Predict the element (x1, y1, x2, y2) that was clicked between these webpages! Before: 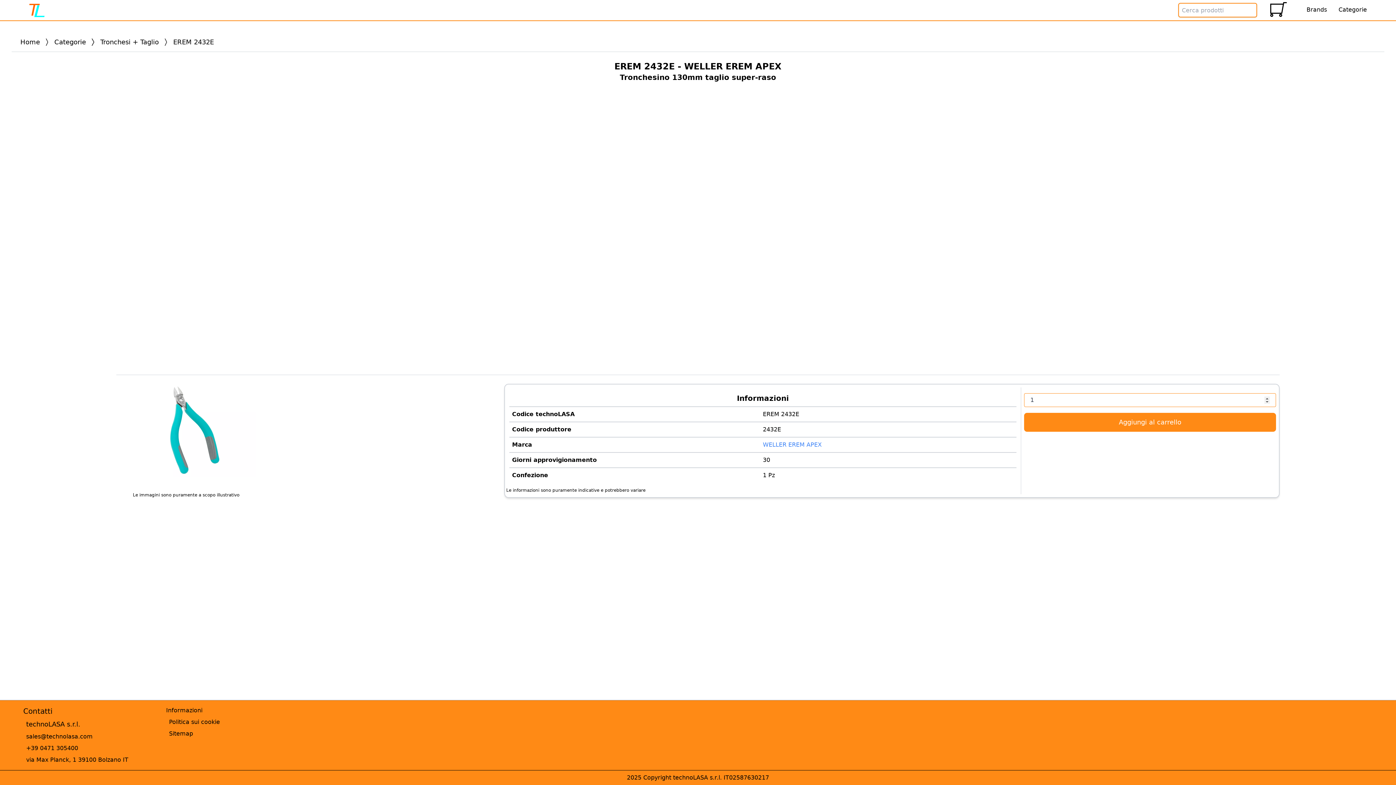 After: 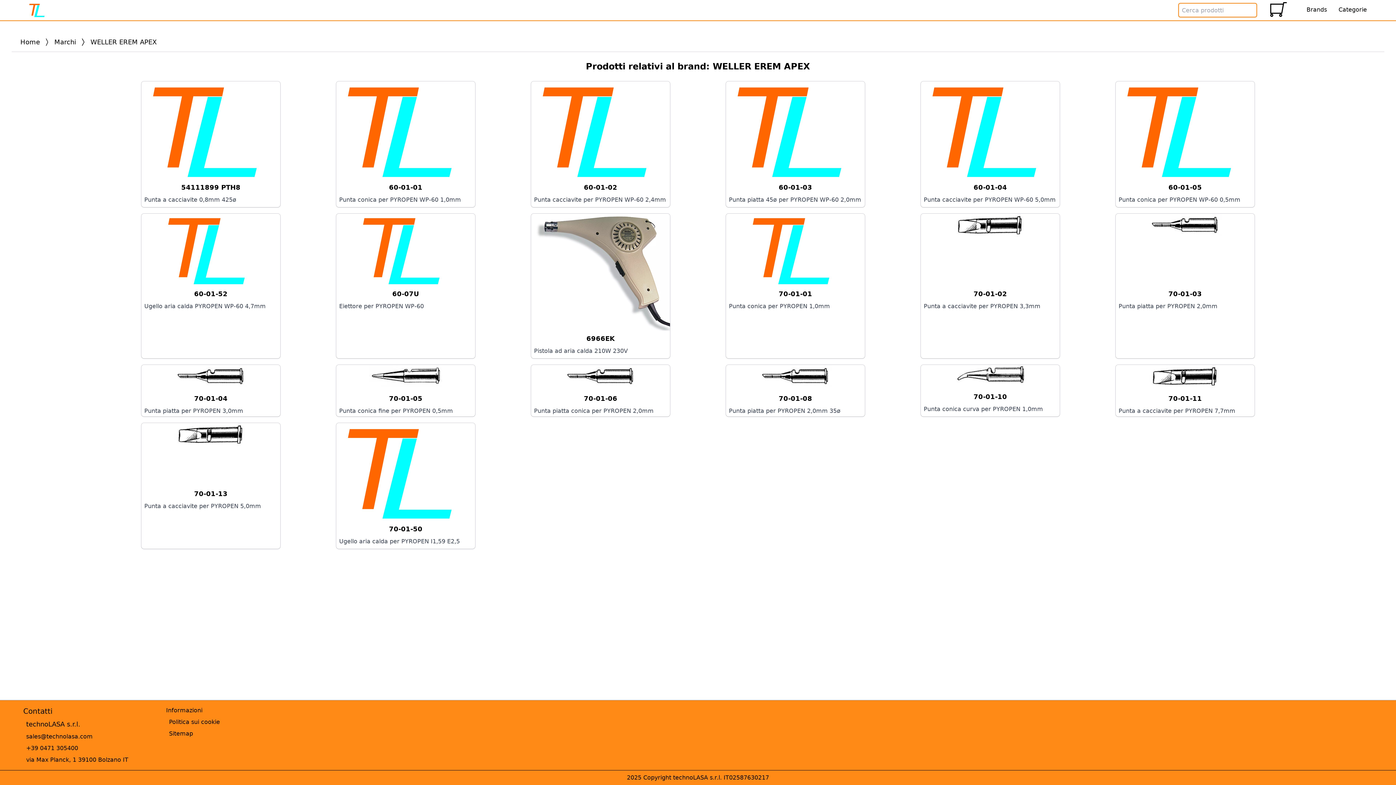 Action: label: WELLER EREM APEX bbox: (763, 440, 1013, 449)